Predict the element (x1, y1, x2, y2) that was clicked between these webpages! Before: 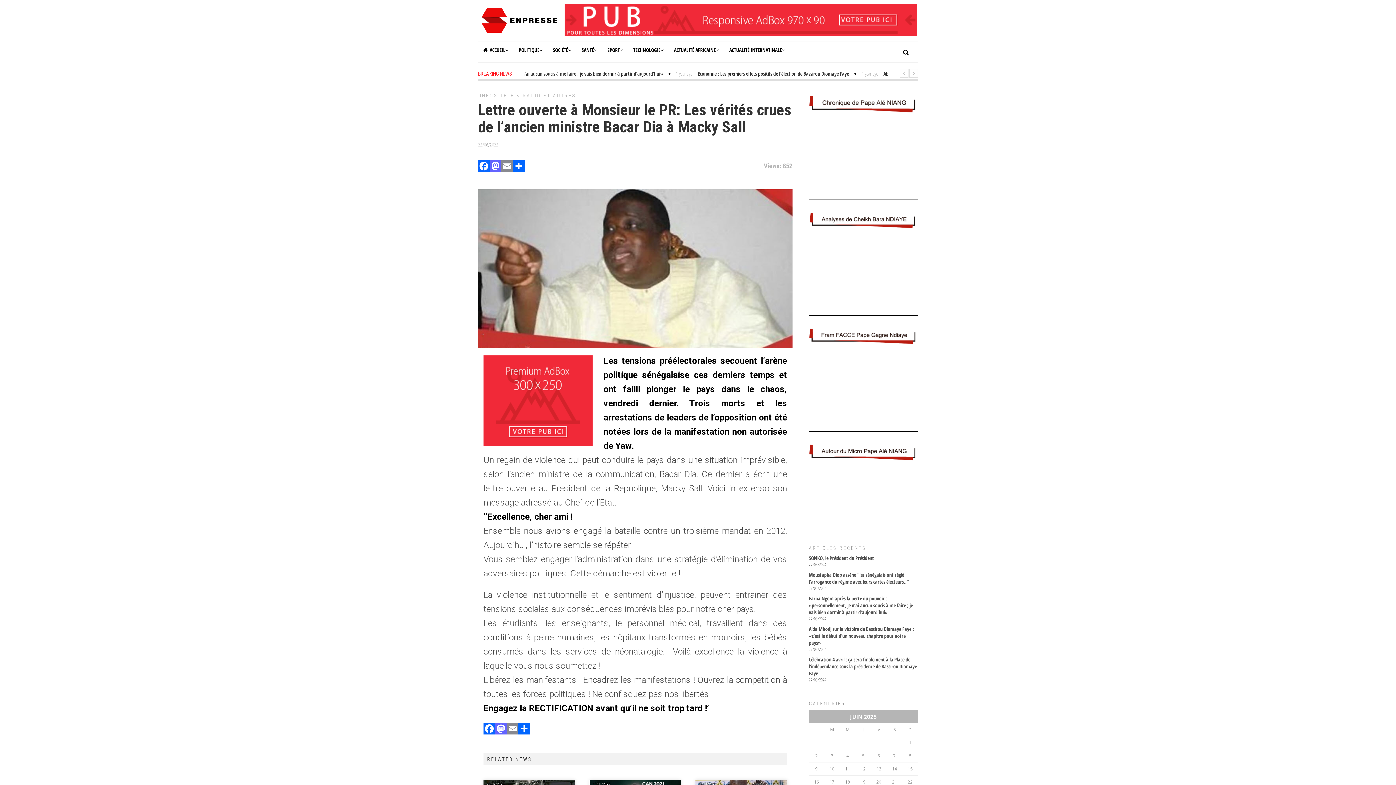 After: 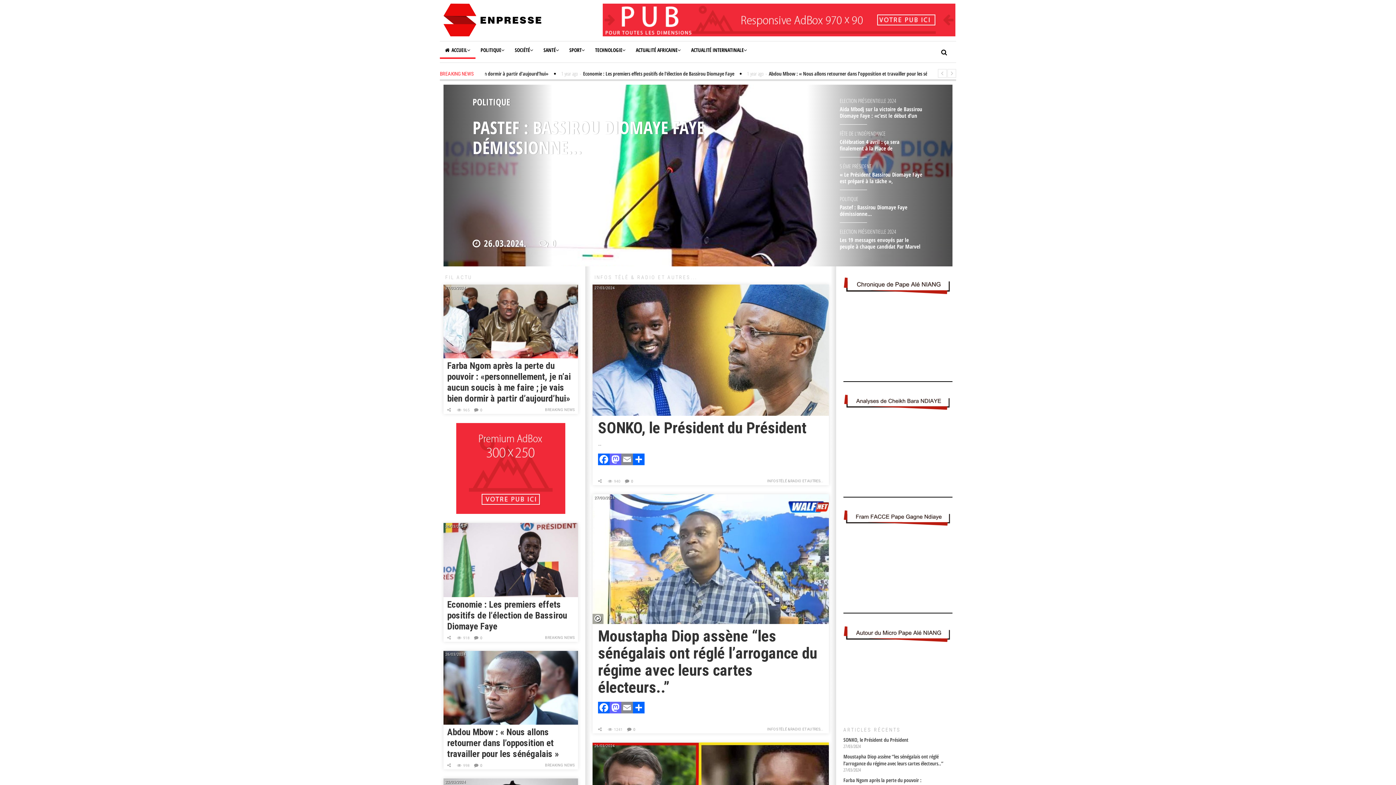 Action: bbox: (478, 44, 513, 55) label: ACCUEIL